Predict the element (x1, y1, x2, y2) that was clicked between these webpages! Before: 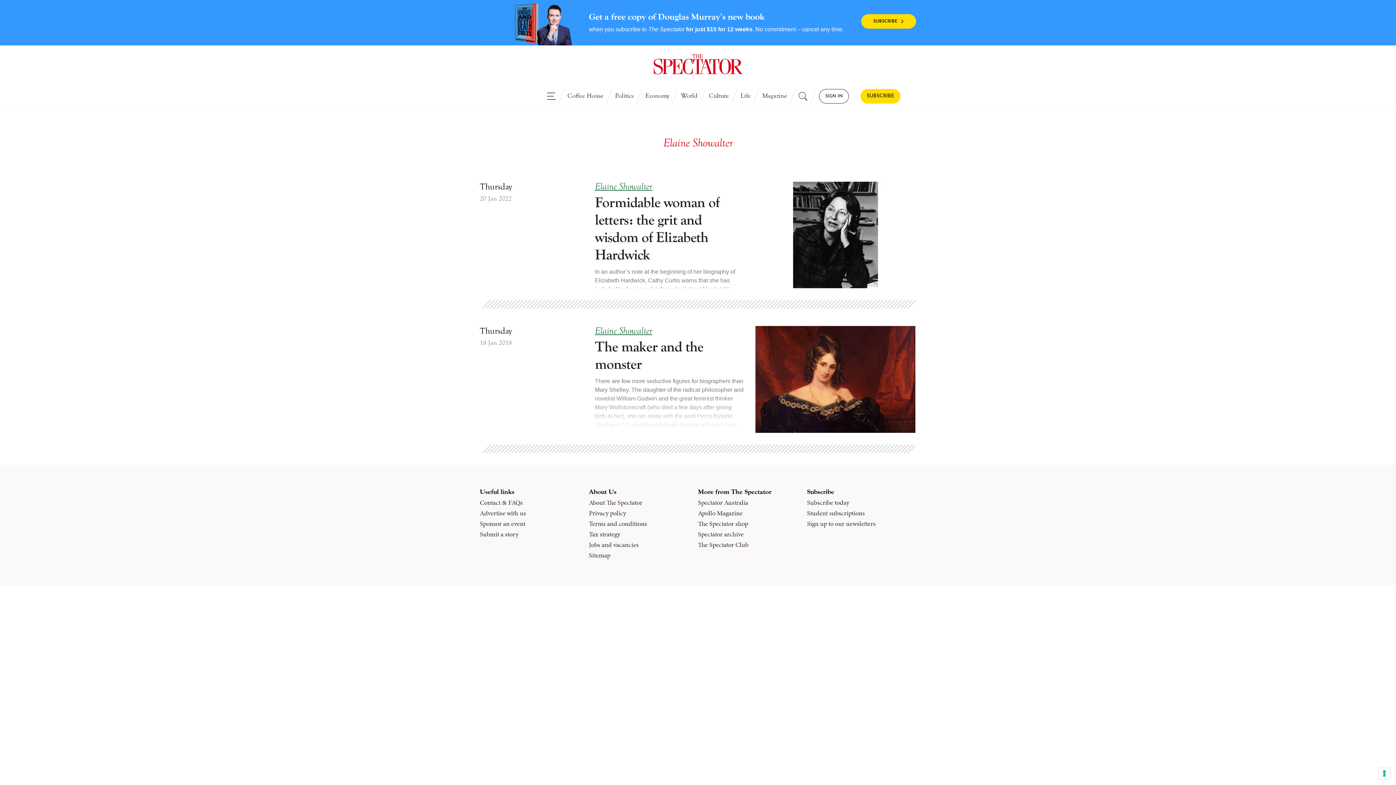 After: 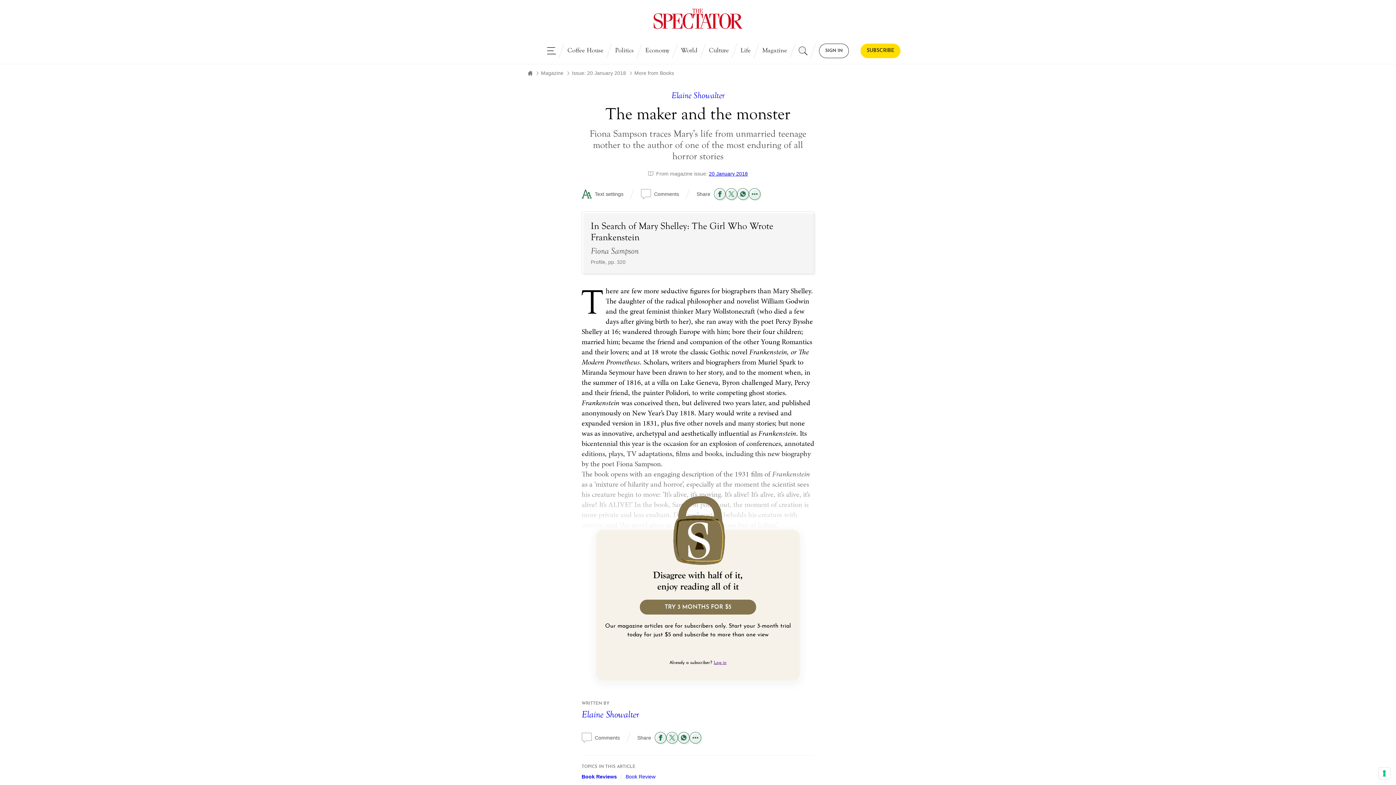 Action: bbox: (755, 326, 916, 432)